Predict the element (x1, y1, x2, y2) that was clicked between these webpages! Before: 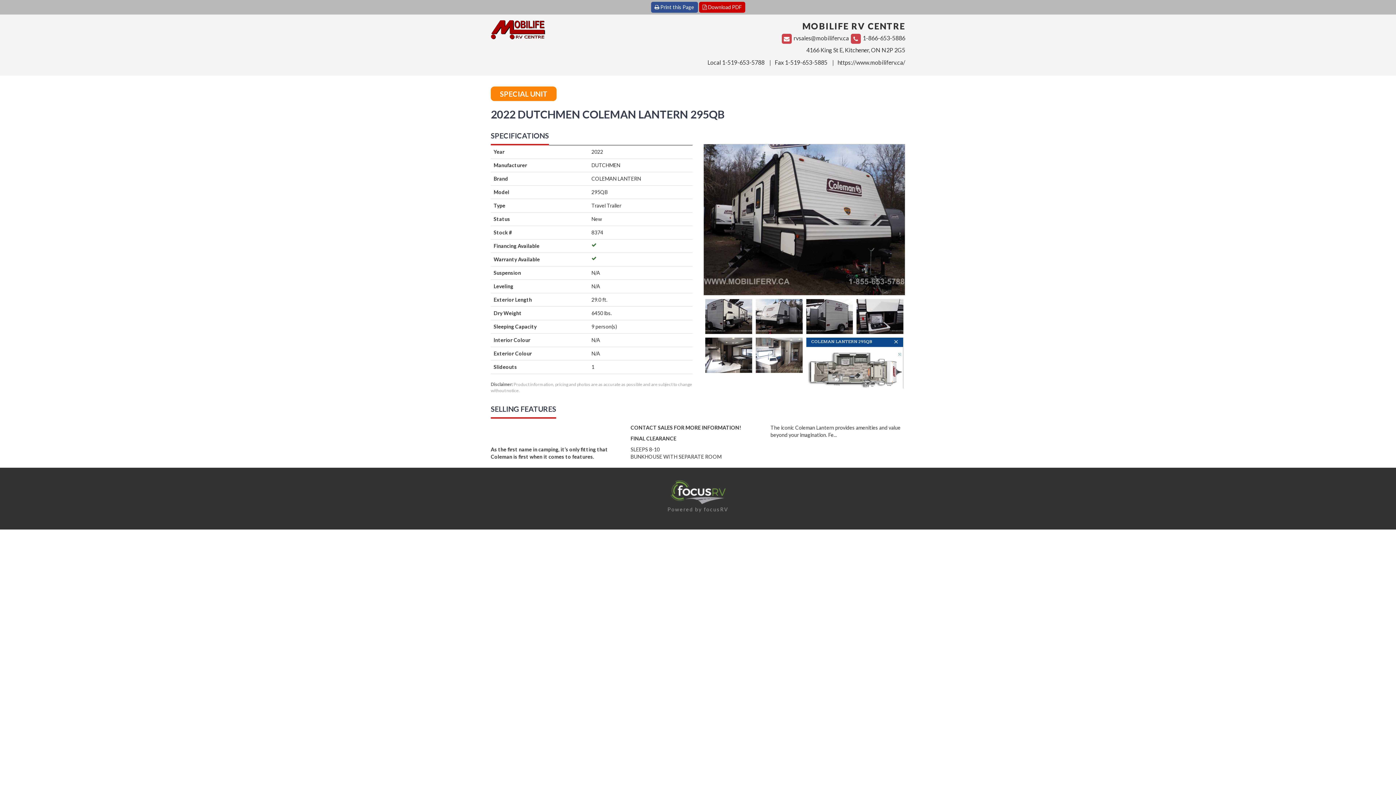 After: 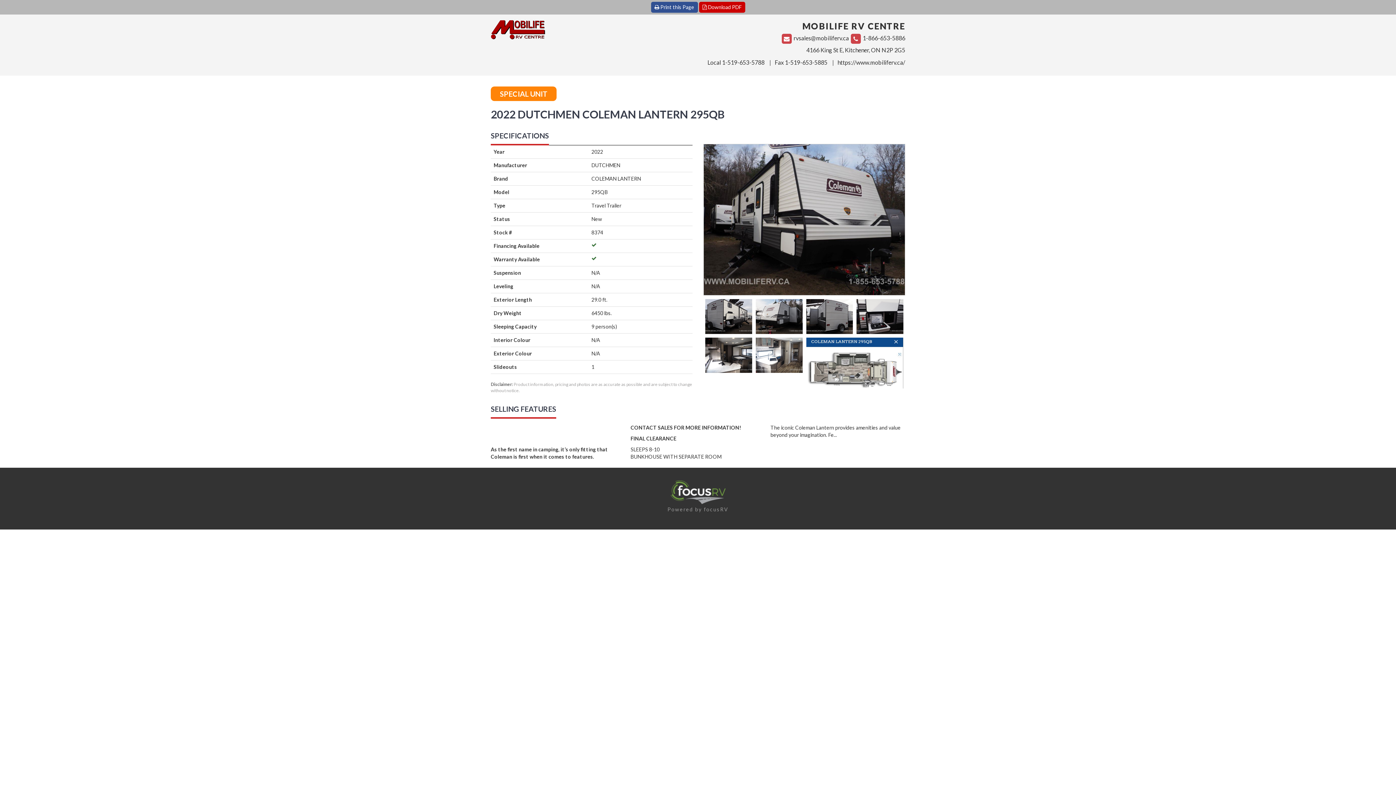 Action: label:  Download PDF bbox: (699, 1, 745, 12)